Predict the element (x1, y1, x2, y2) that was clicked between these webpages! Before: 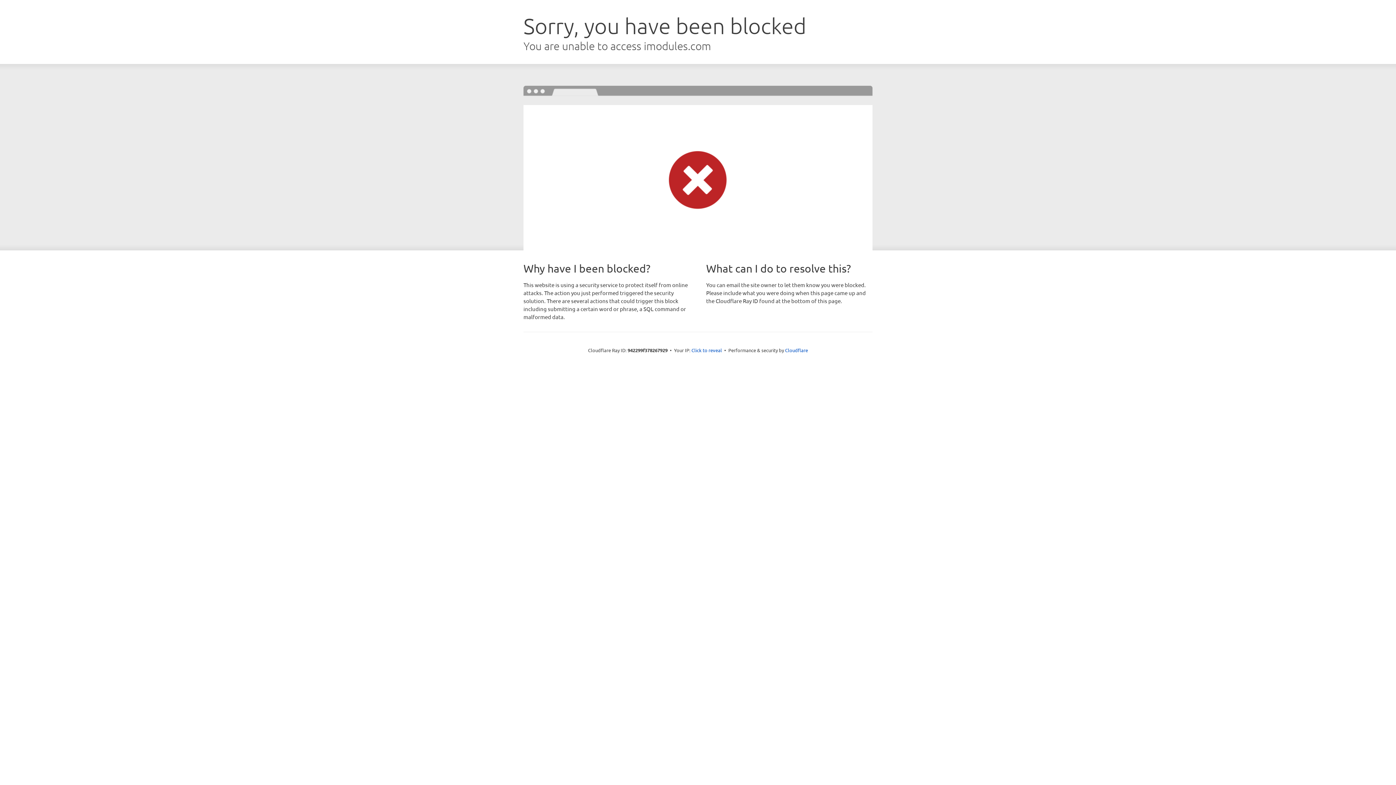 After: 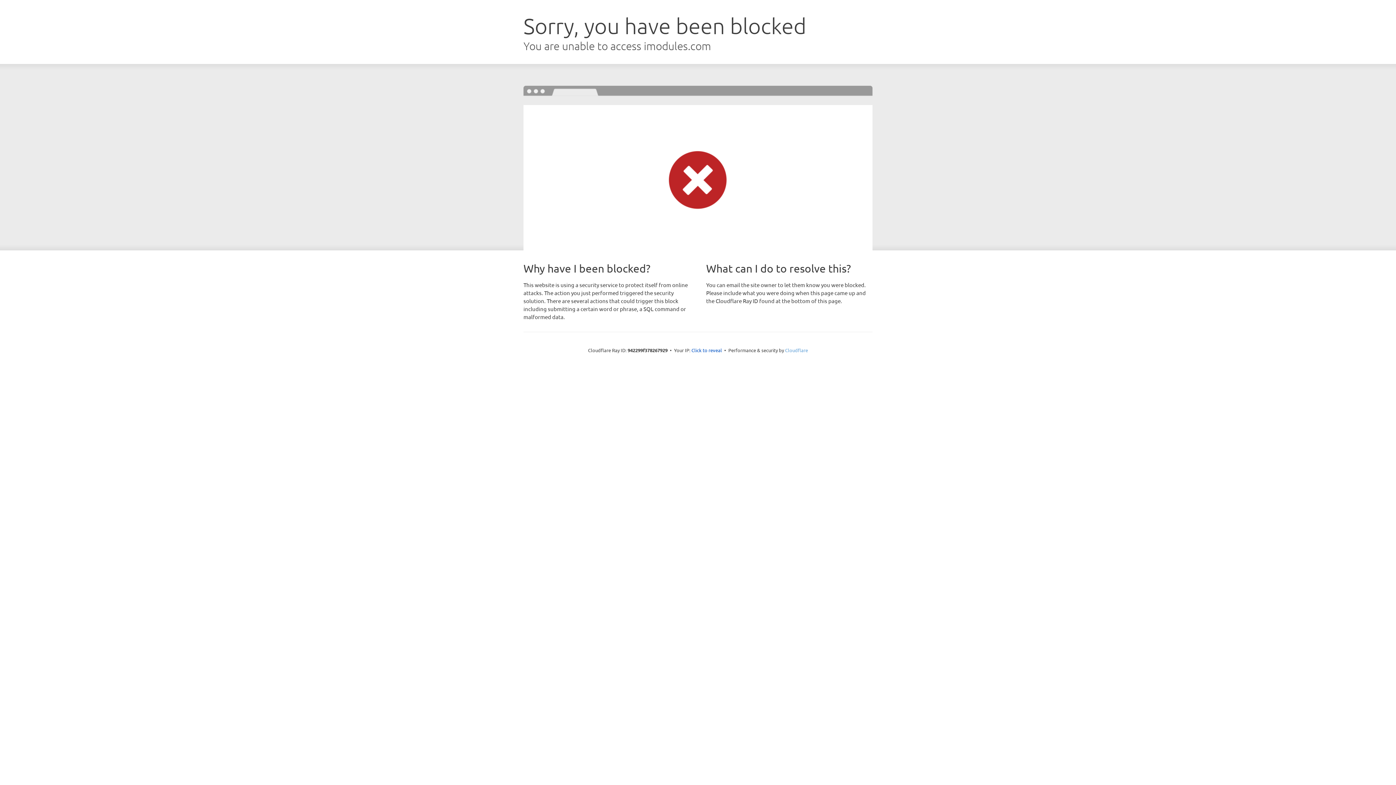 Action: bbox: (785, 347, 808, 353) label: Cloudflare